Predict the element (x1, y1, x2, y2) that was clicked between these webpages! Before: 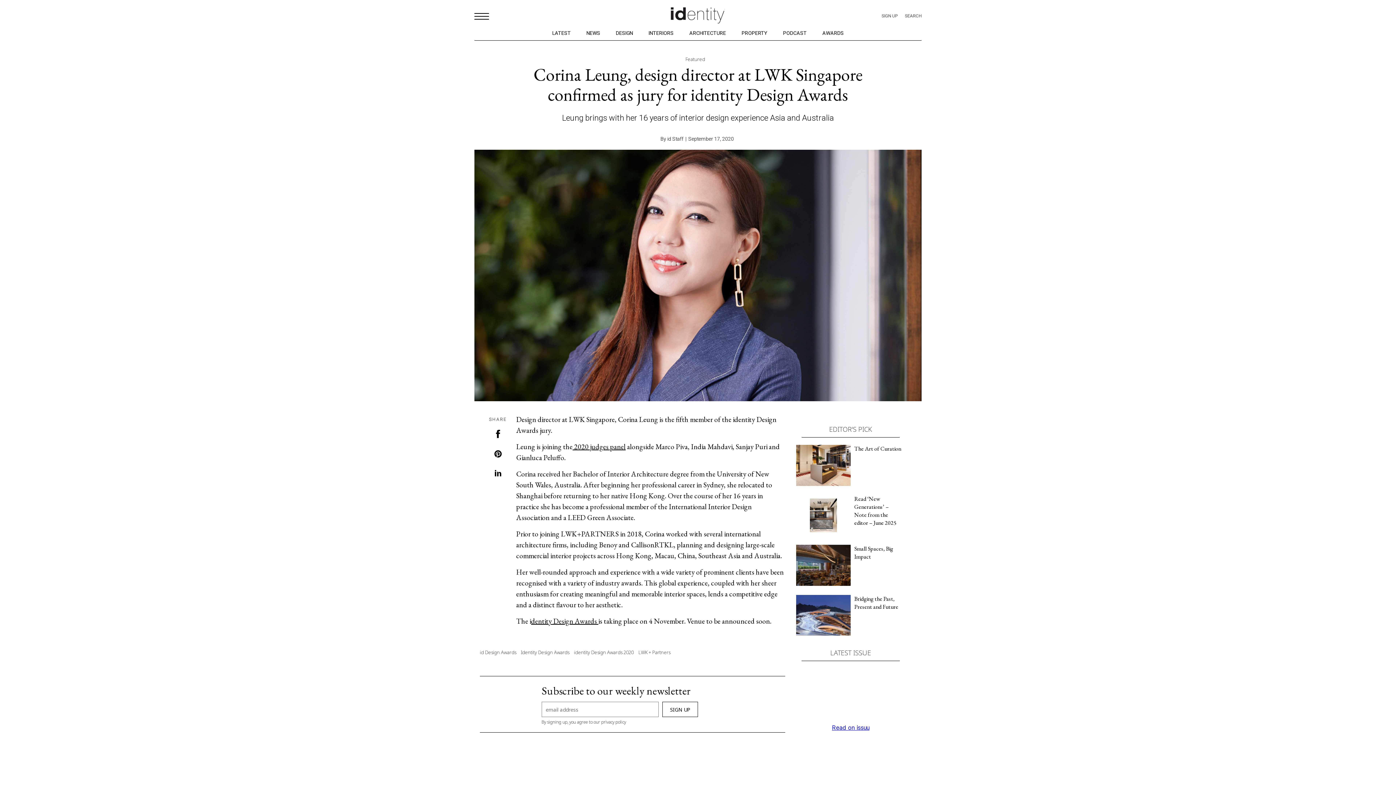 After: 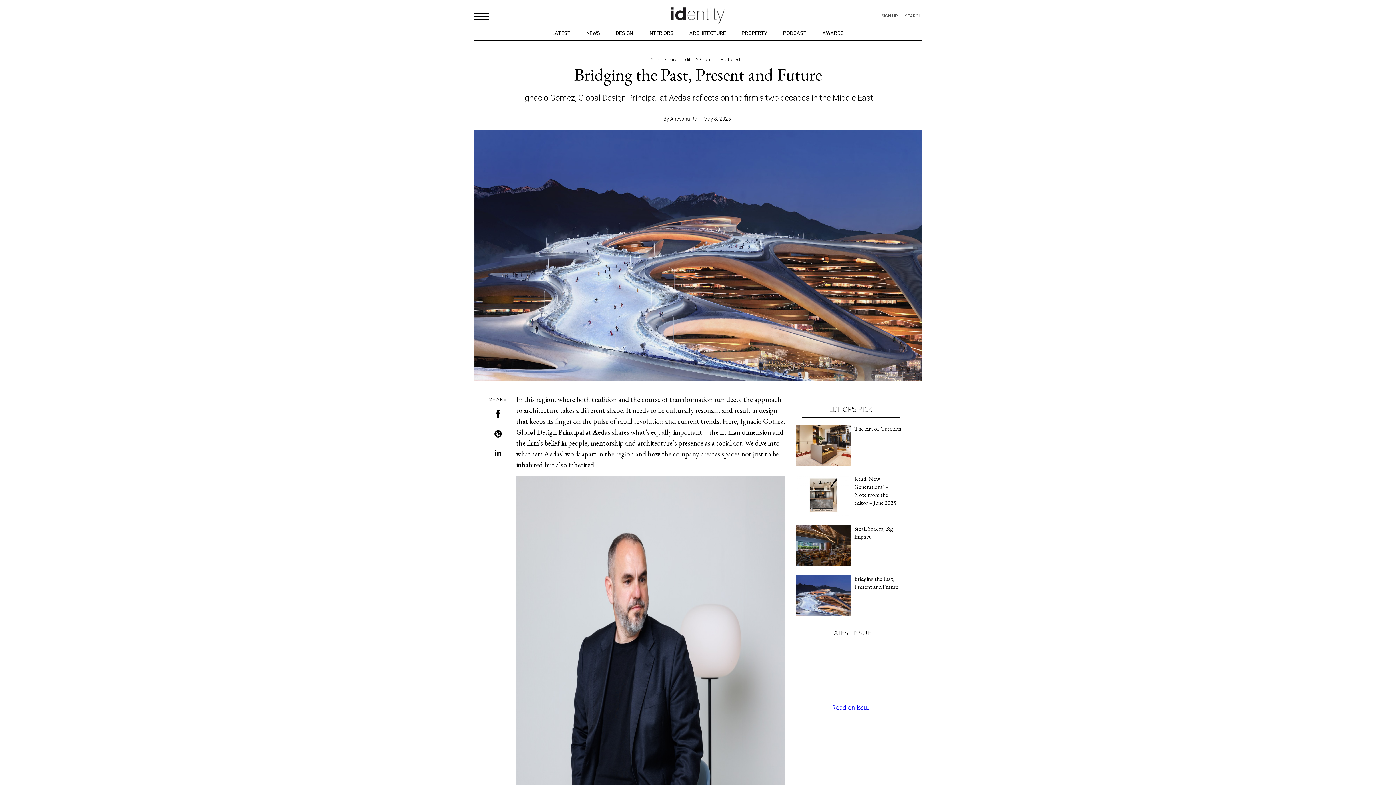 Action: bbox: (850, 595, 905, 611) label: Bridging the Past, Present and Future